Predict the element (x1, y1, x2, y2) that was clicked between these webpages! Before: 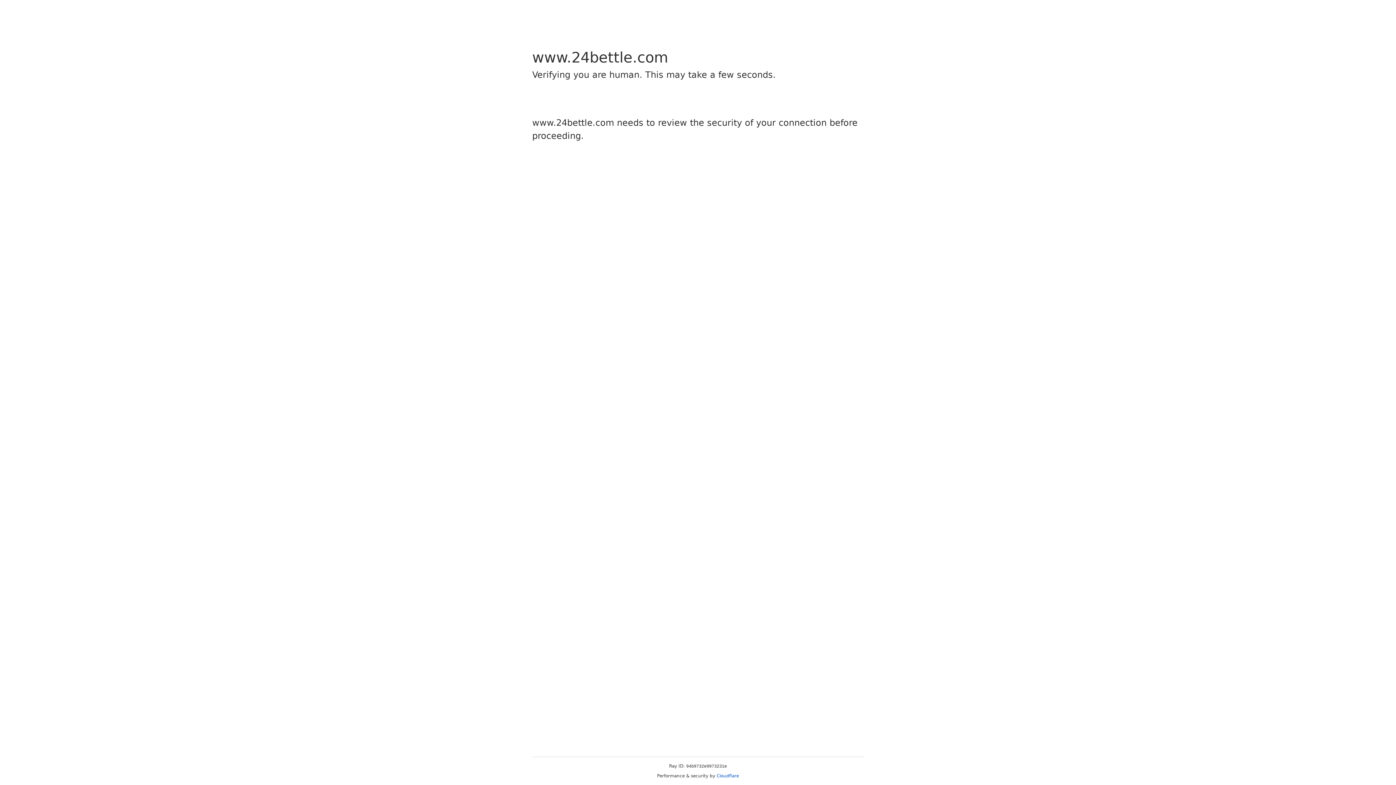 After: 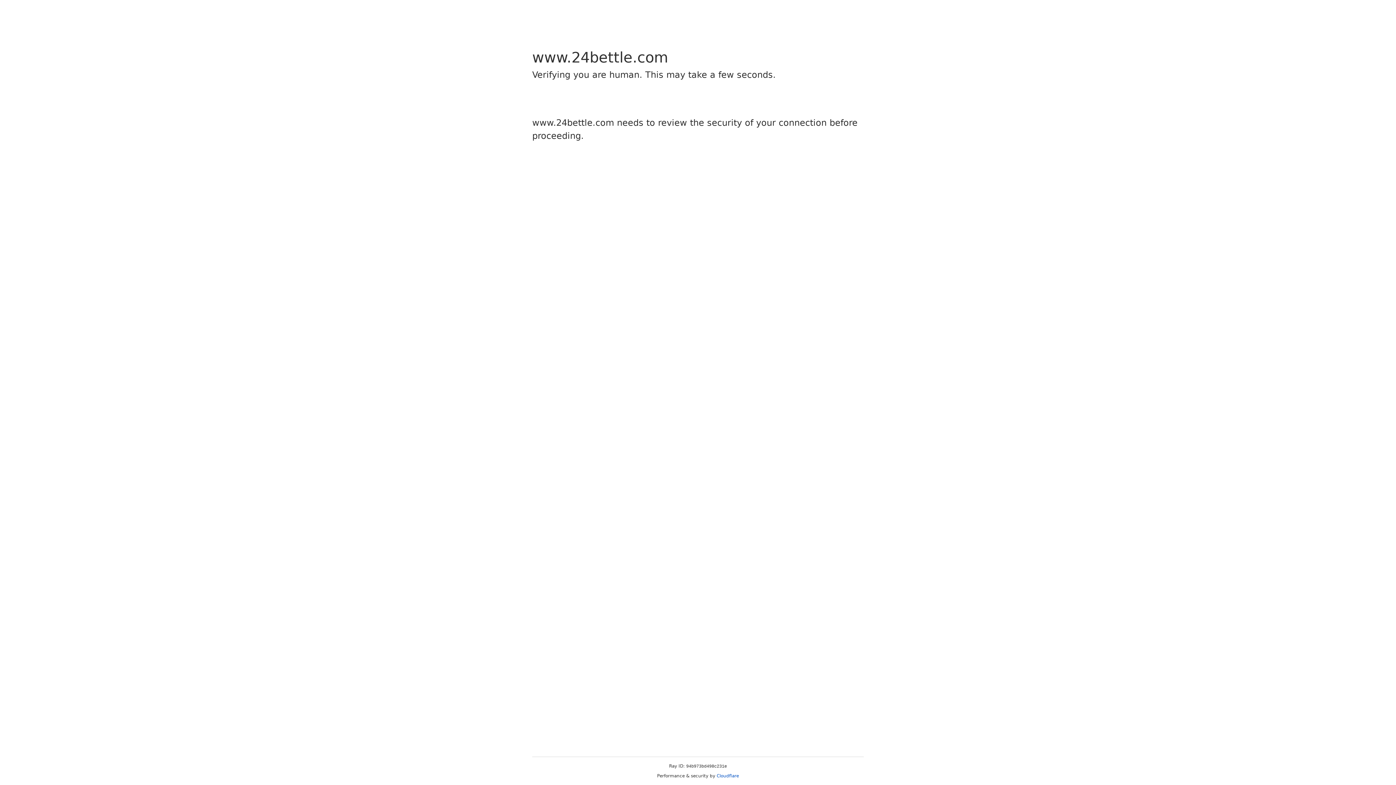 Action: label: Cloudflare bbox: (716, 773, 739, 778)